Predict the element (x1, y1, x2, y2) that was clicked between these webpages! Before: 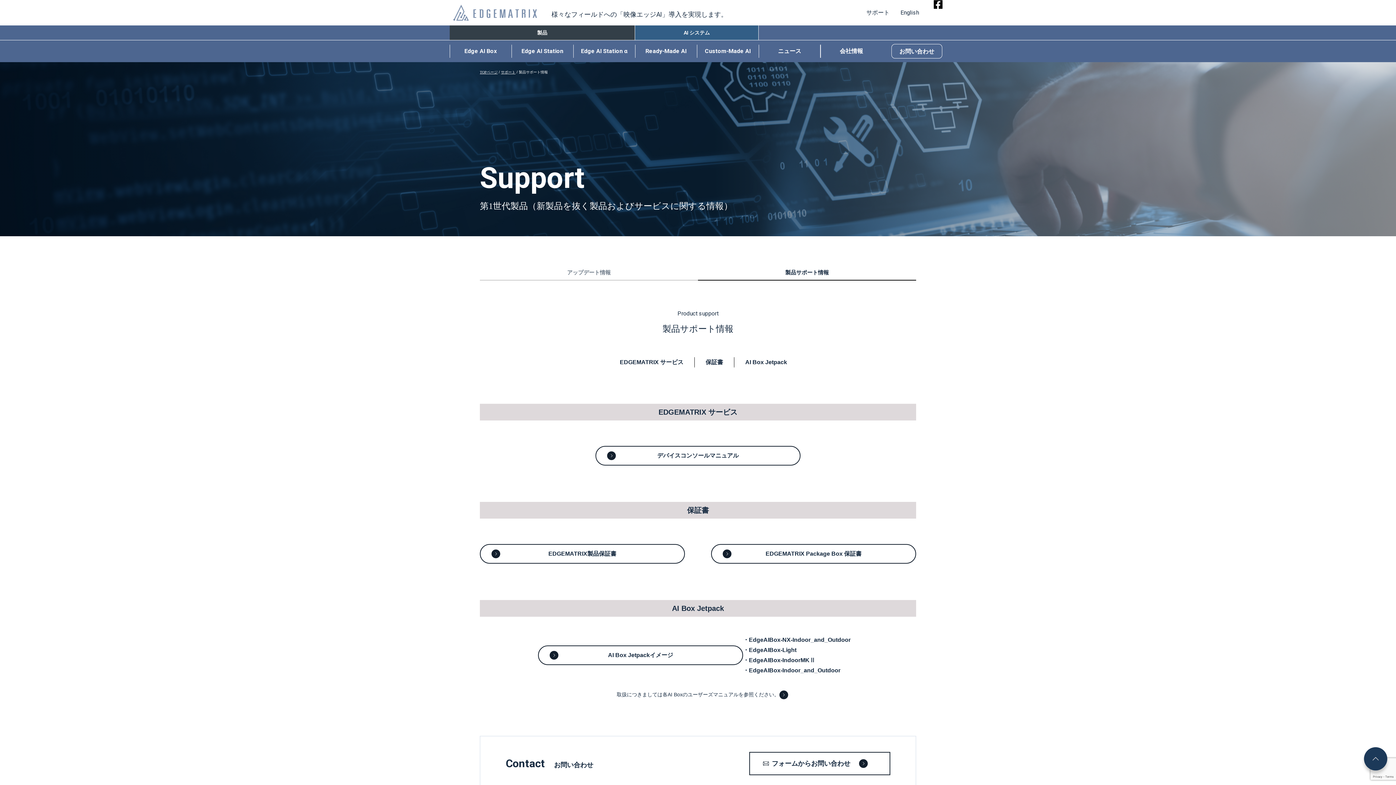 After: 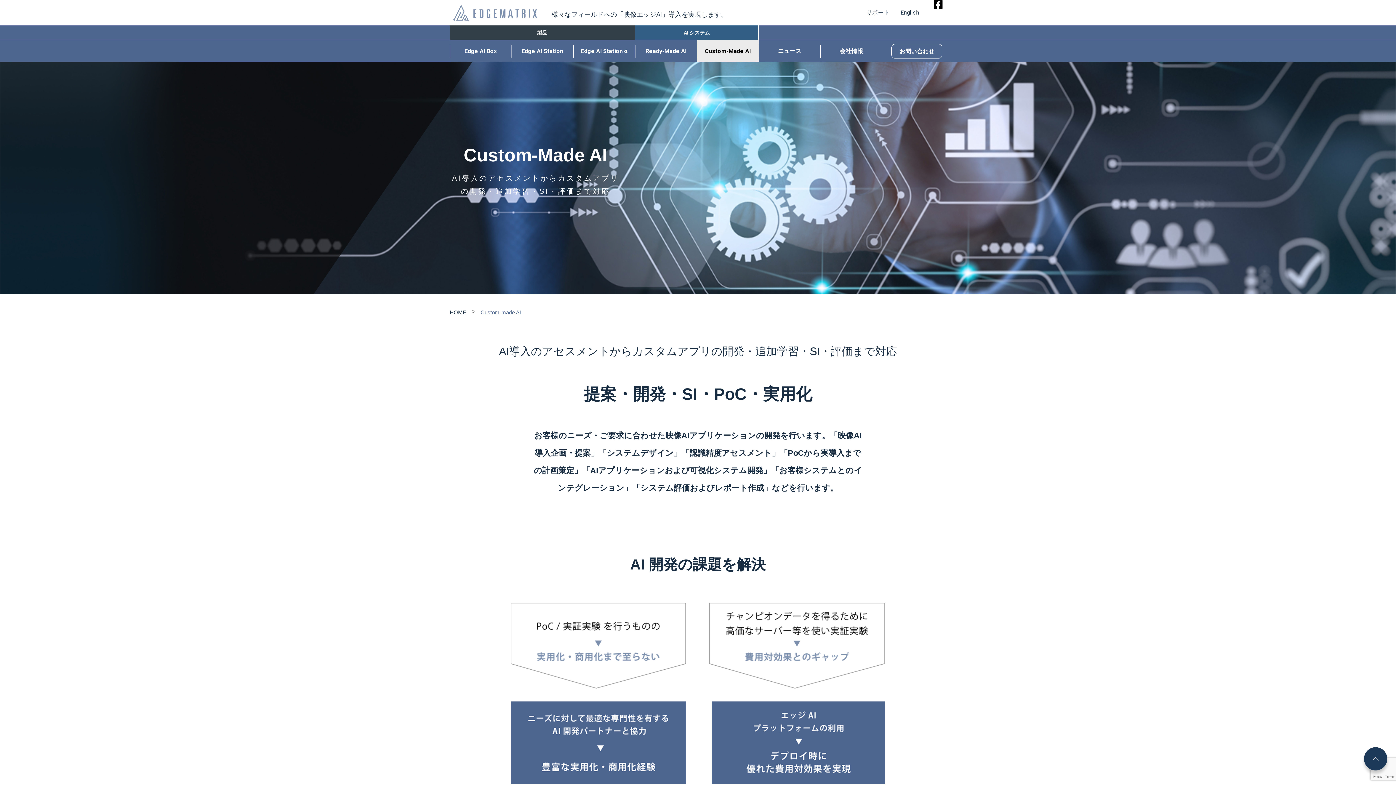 Action: bbox: (697, 40, 758, 62) label: Custom-Made AI